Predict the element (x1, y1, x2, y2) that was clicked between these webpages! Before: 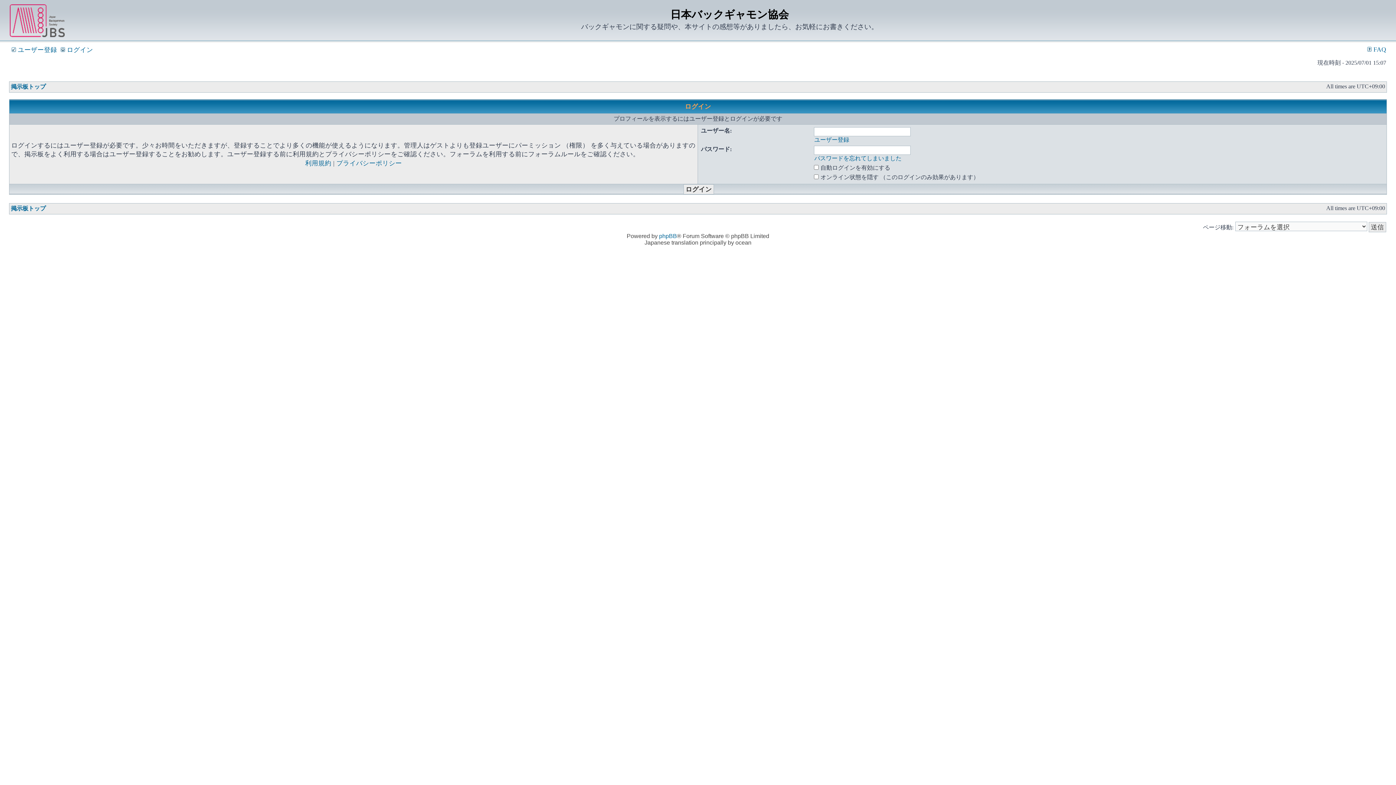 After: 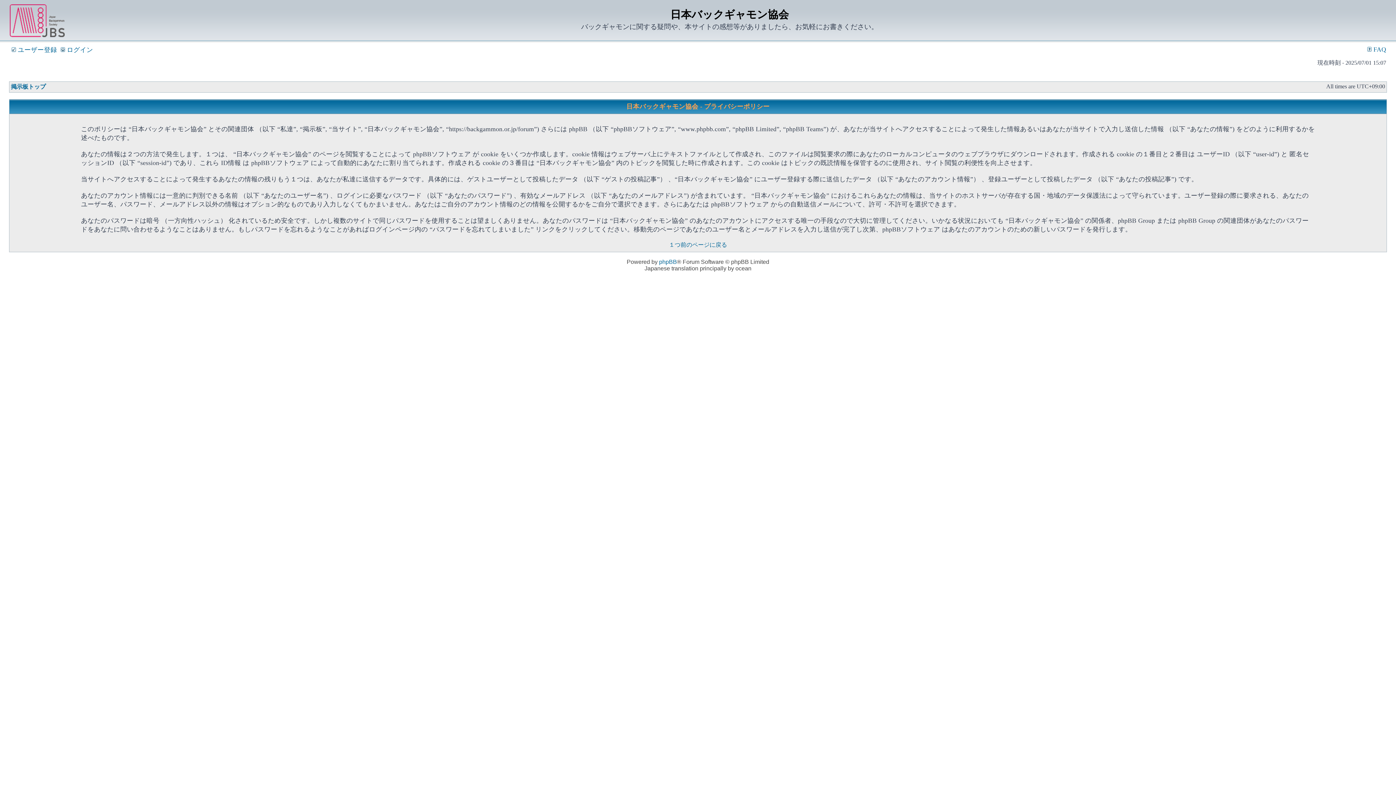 Action: bbox: (336, 159, 402, 166) label: プライバシーポリシー